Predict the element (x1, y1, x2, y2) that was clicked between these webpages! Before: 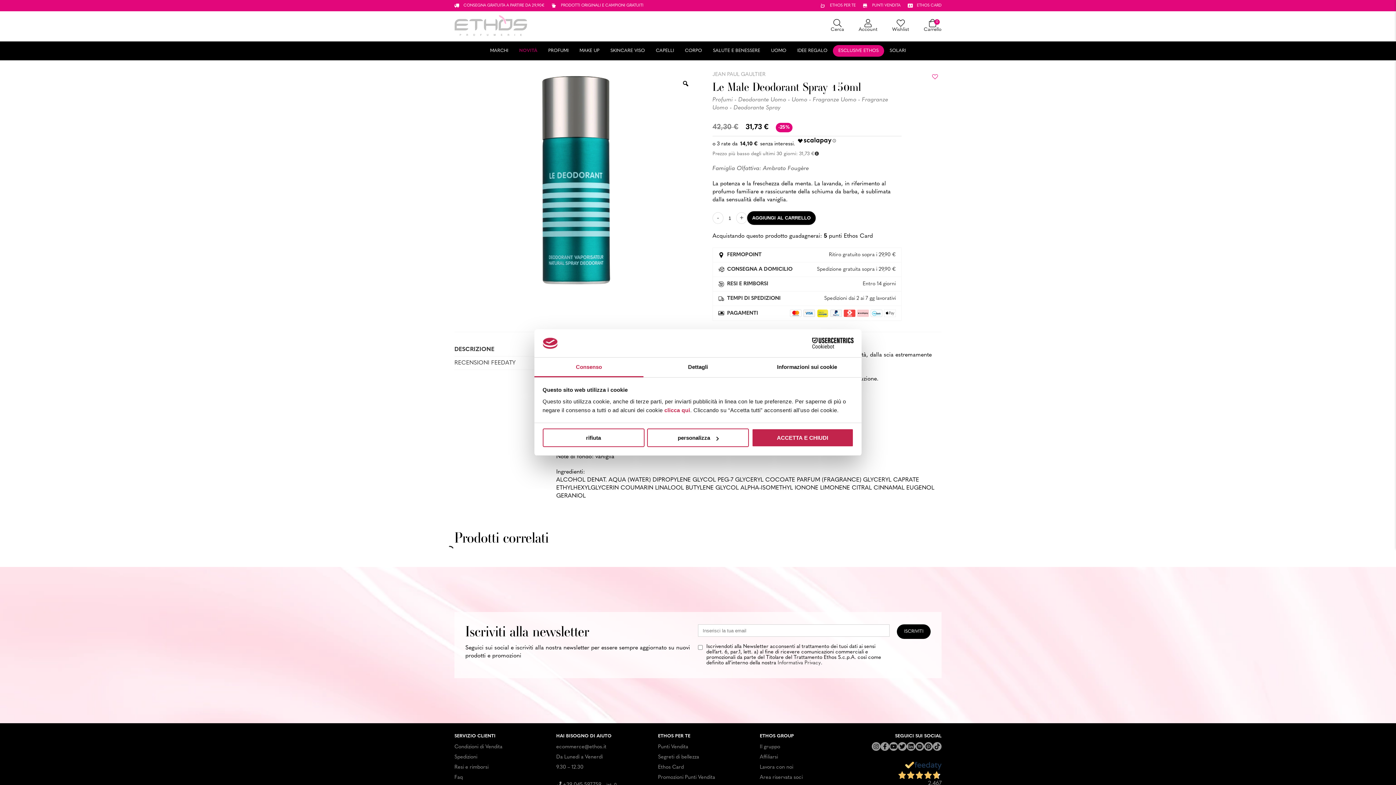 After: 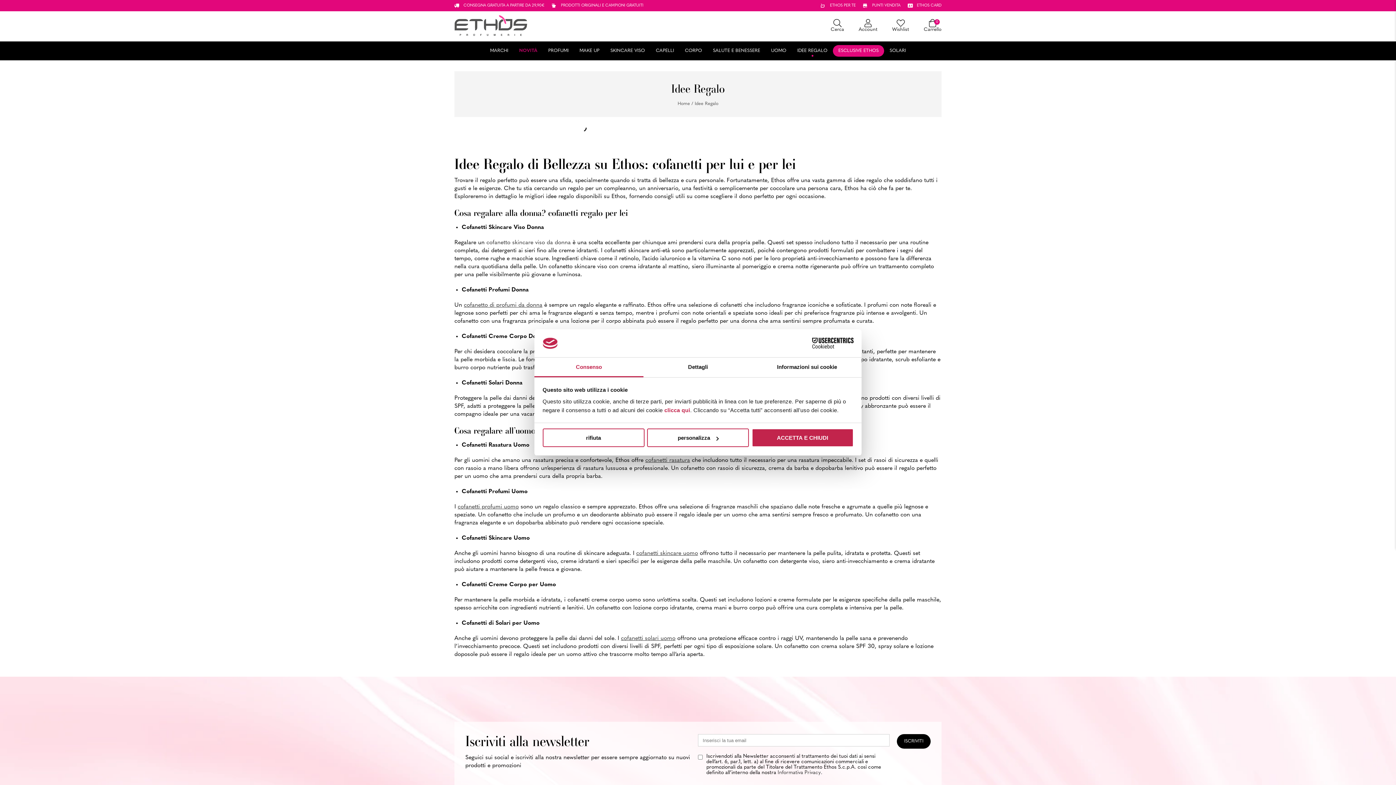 Action: label: IDEE REGALO bbox: (792, 45, 833, 56)